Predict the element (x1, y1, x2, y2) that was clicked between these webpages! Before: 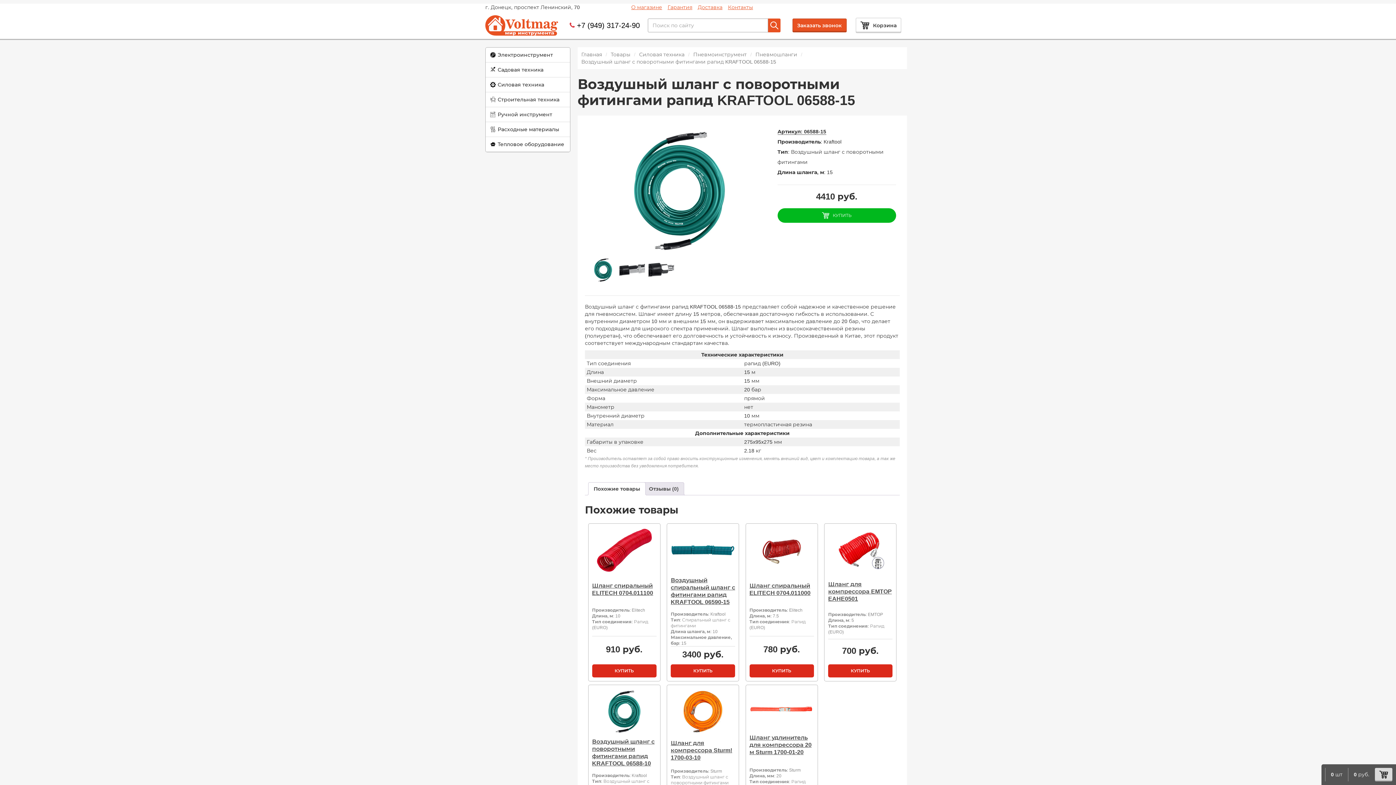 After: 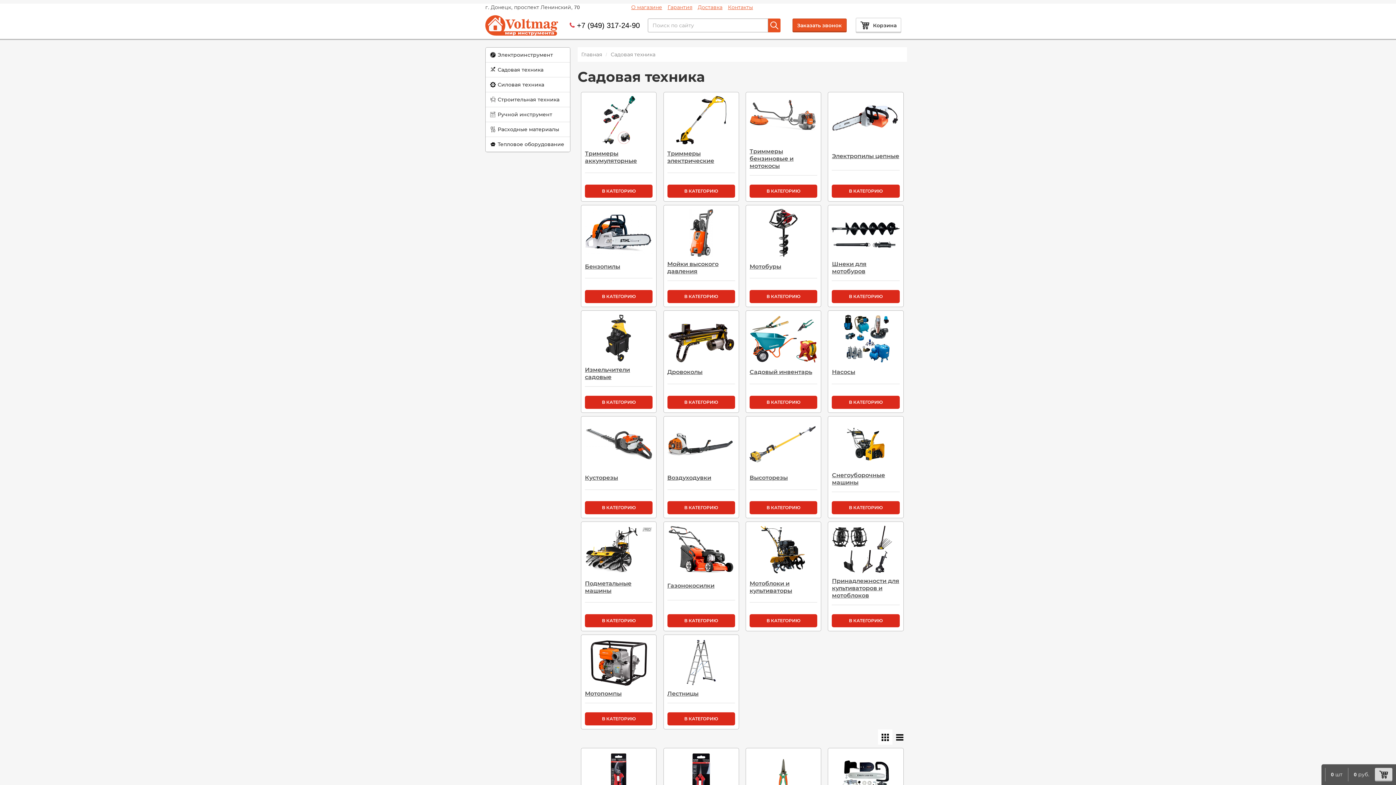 Action: label: Садовая техника bbox: (485, 62, 570, 77)